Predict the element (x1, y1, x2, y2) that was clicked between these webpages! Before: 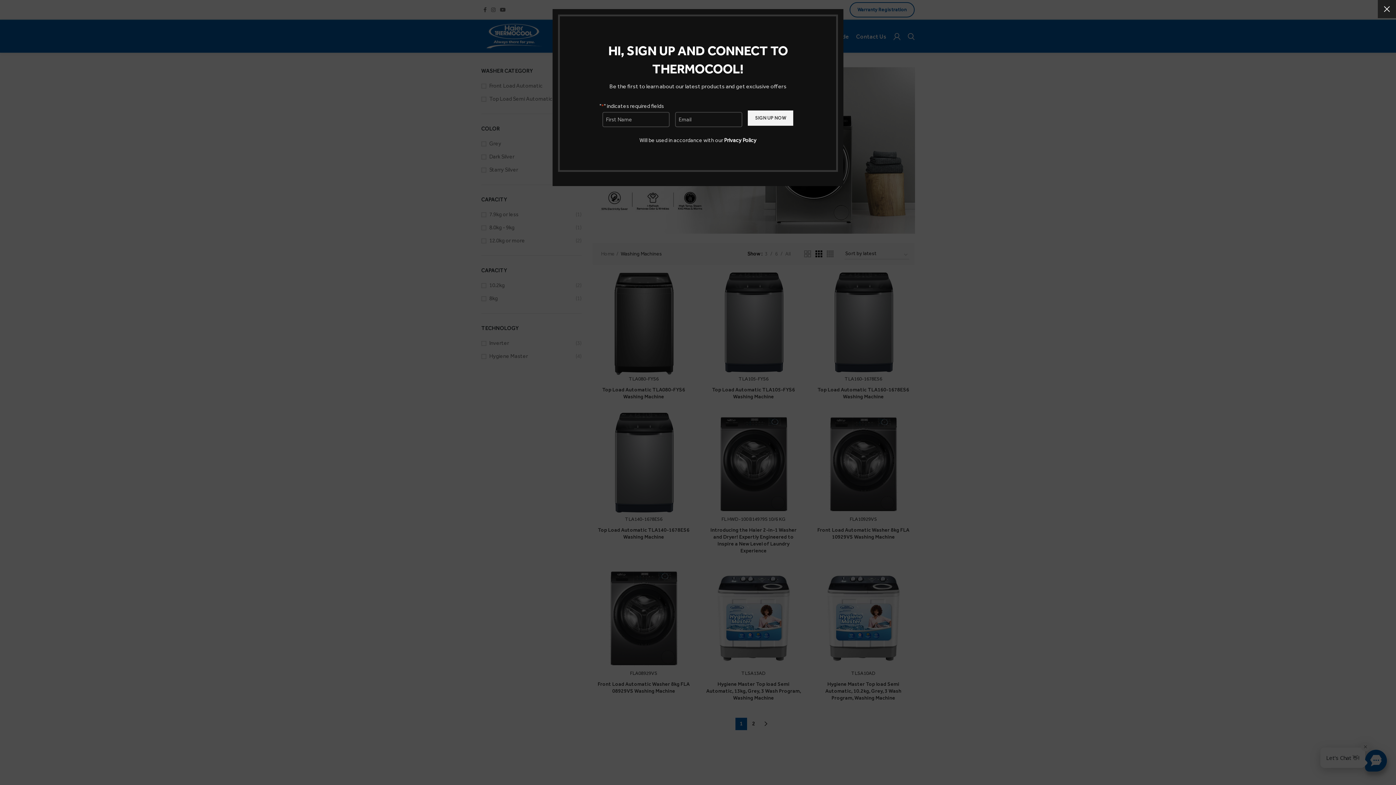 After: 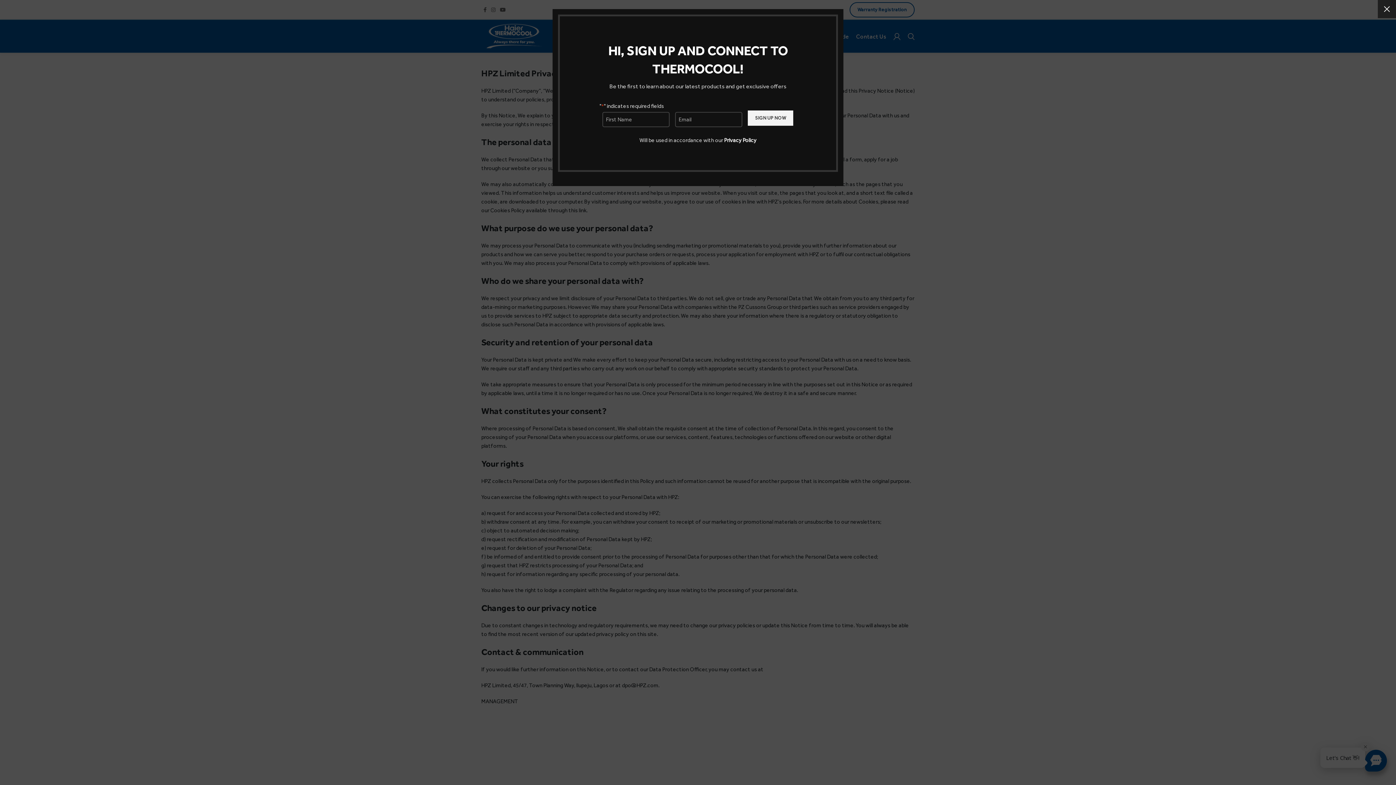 Action: bbox: (724, 137, 756, 143) label: Privacy Policy